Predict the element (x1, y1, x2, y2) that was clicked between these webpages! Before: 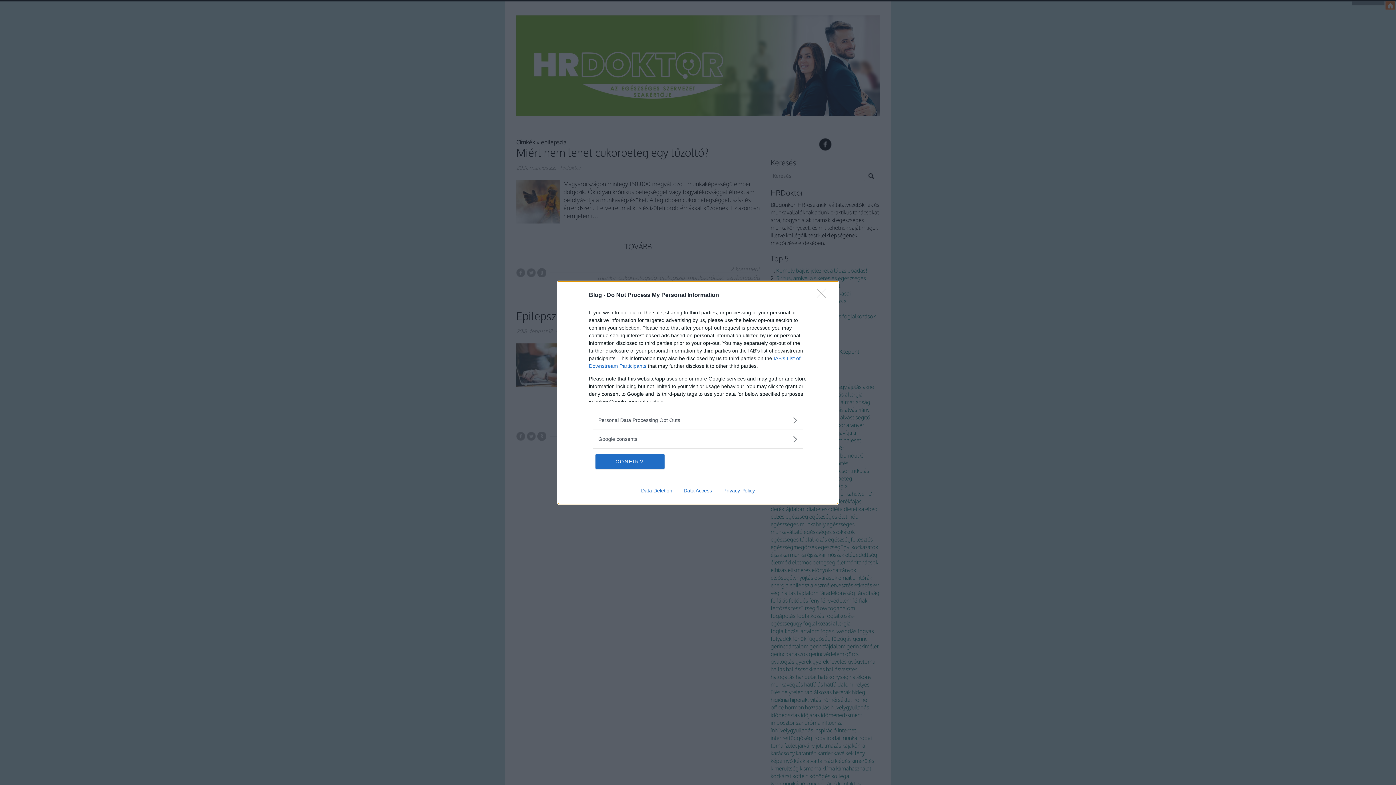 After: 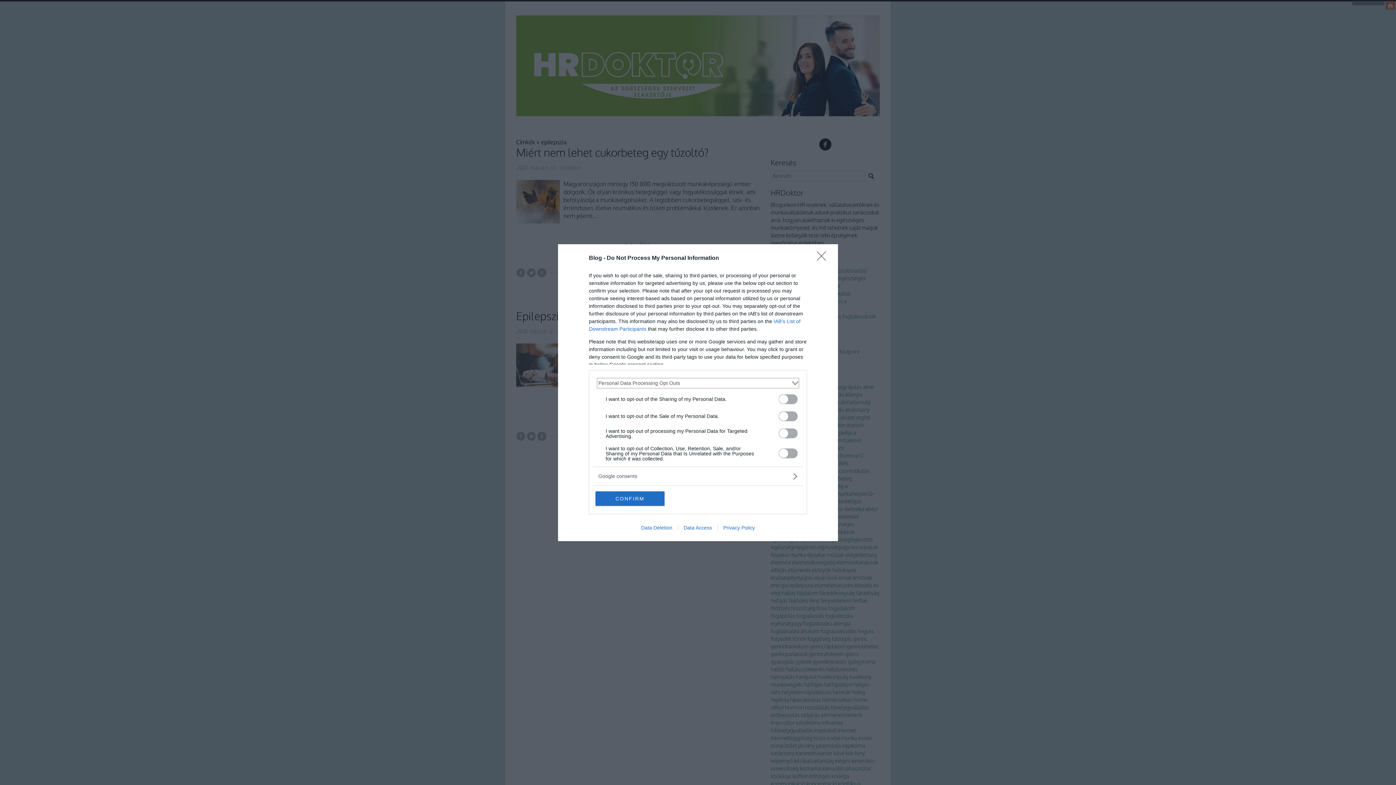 Action: label: Opt-Outs bbox: (598, 416, 797, 424)